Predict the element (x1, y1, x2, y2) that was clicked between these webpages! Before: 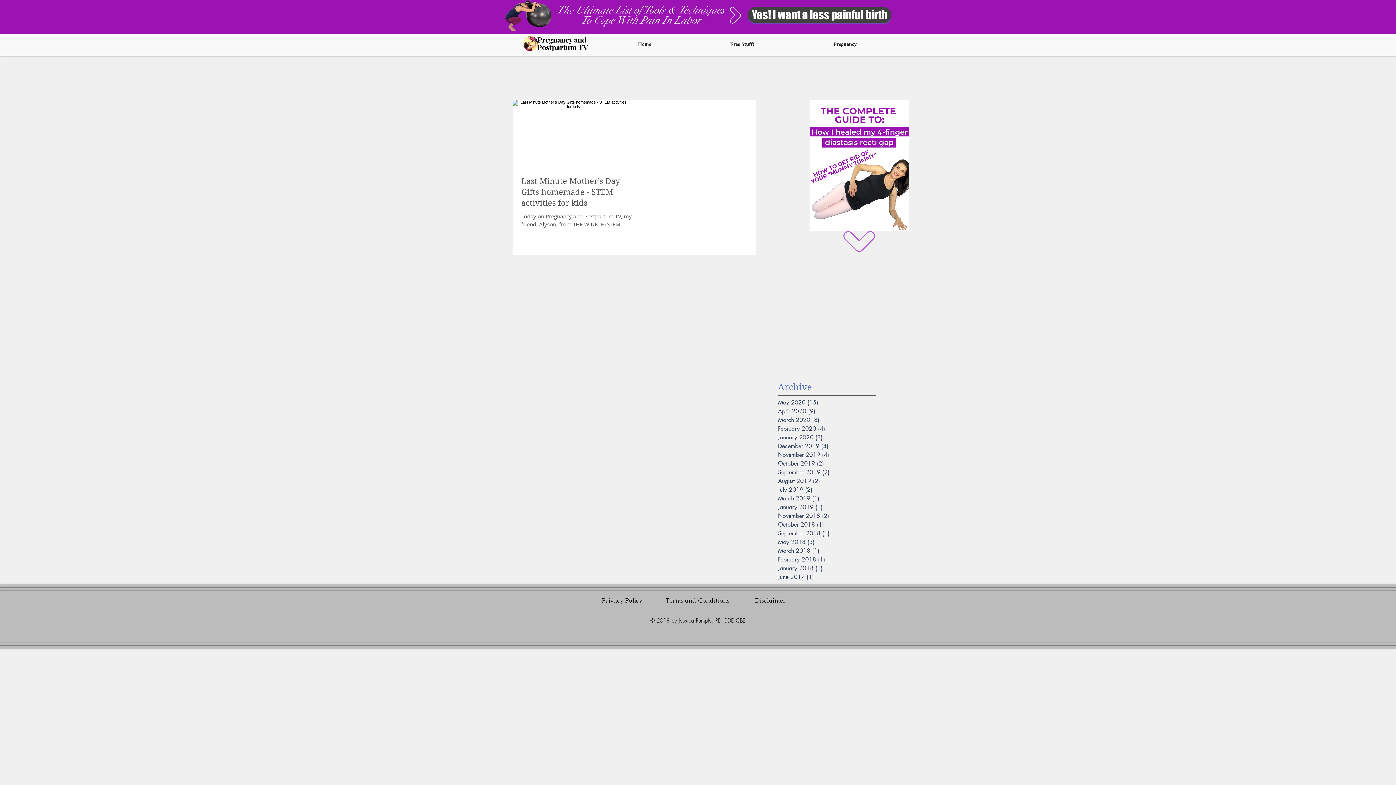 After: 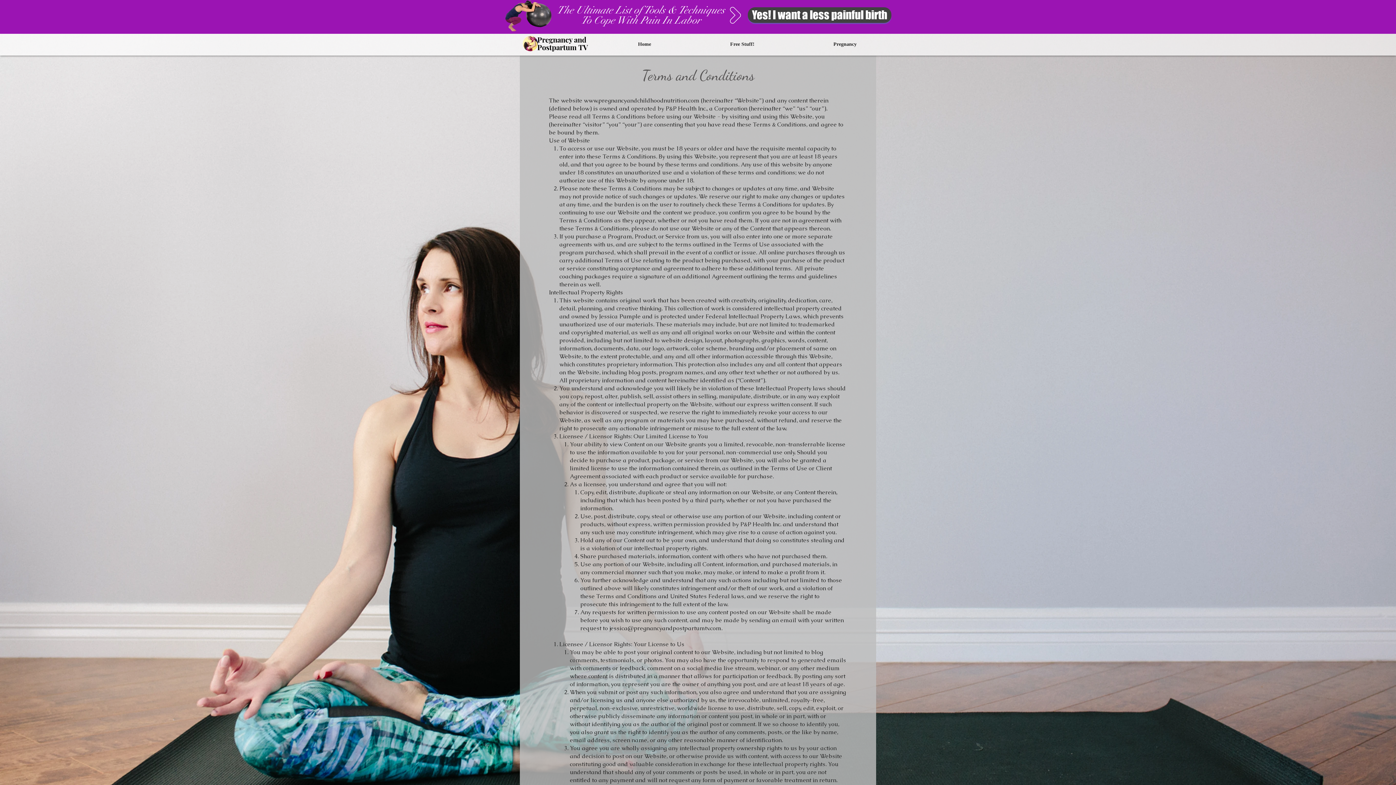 Action: bbox: (665, 593, 730, 608) label: Terms and Conditions